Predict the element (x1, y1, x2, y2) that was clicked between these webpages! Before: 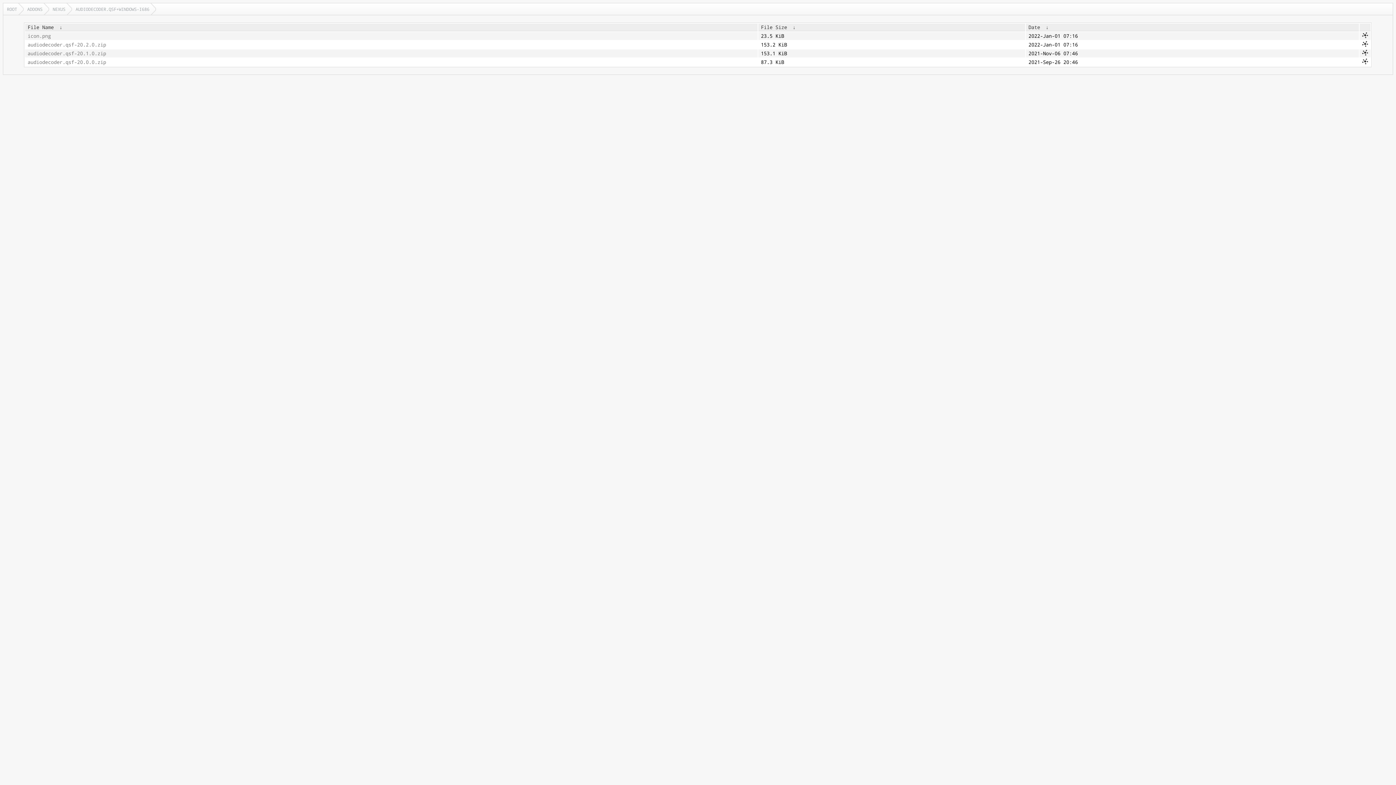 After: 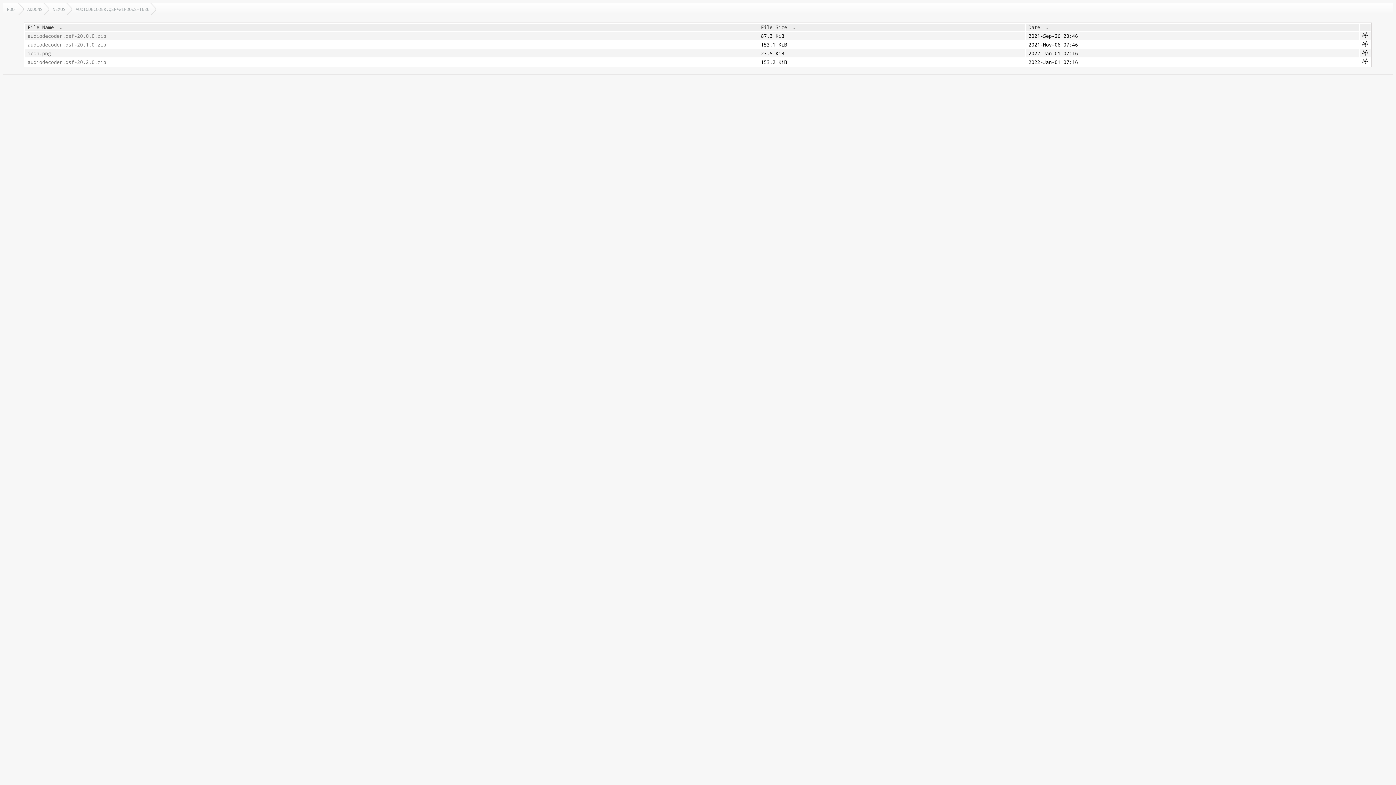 Action: bbox: (1028, 24, 1040, 30) label: Date